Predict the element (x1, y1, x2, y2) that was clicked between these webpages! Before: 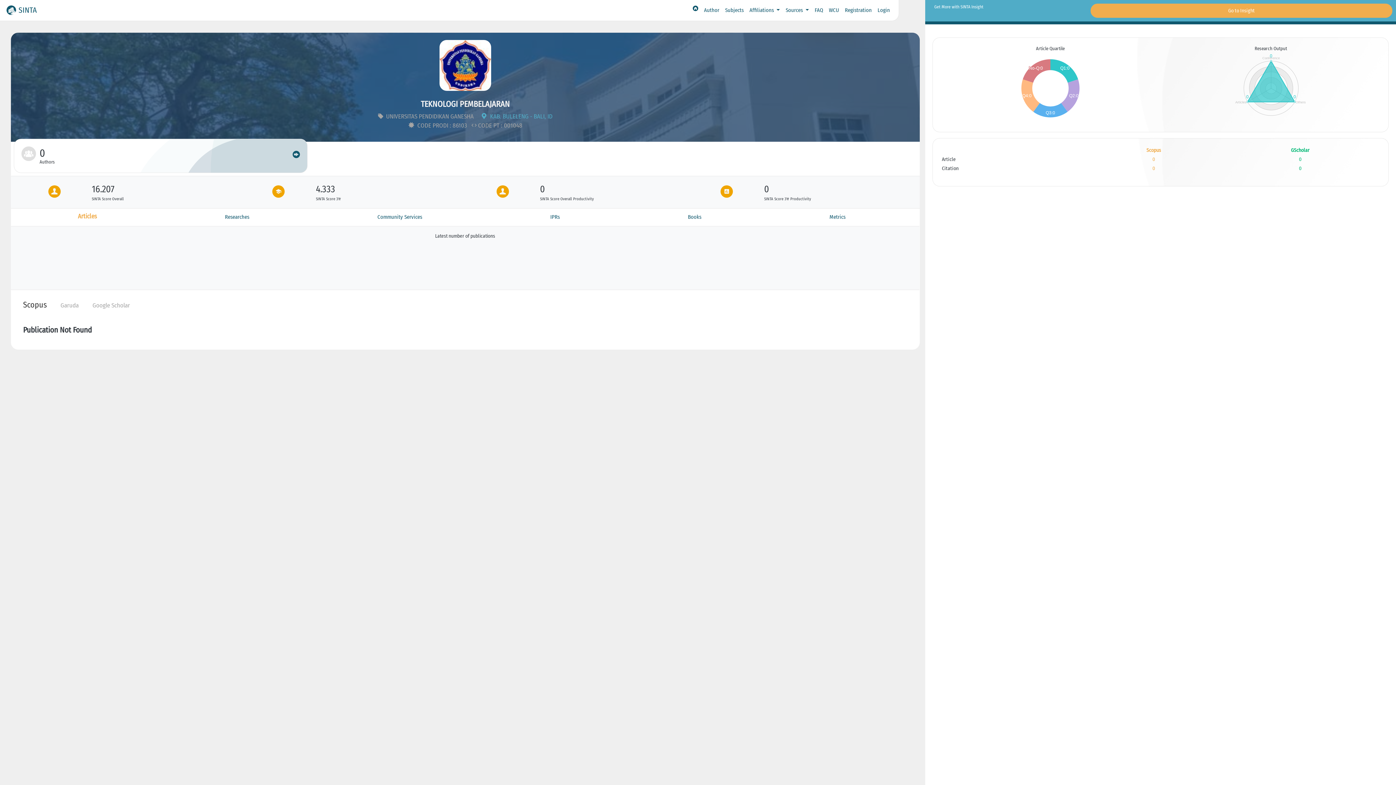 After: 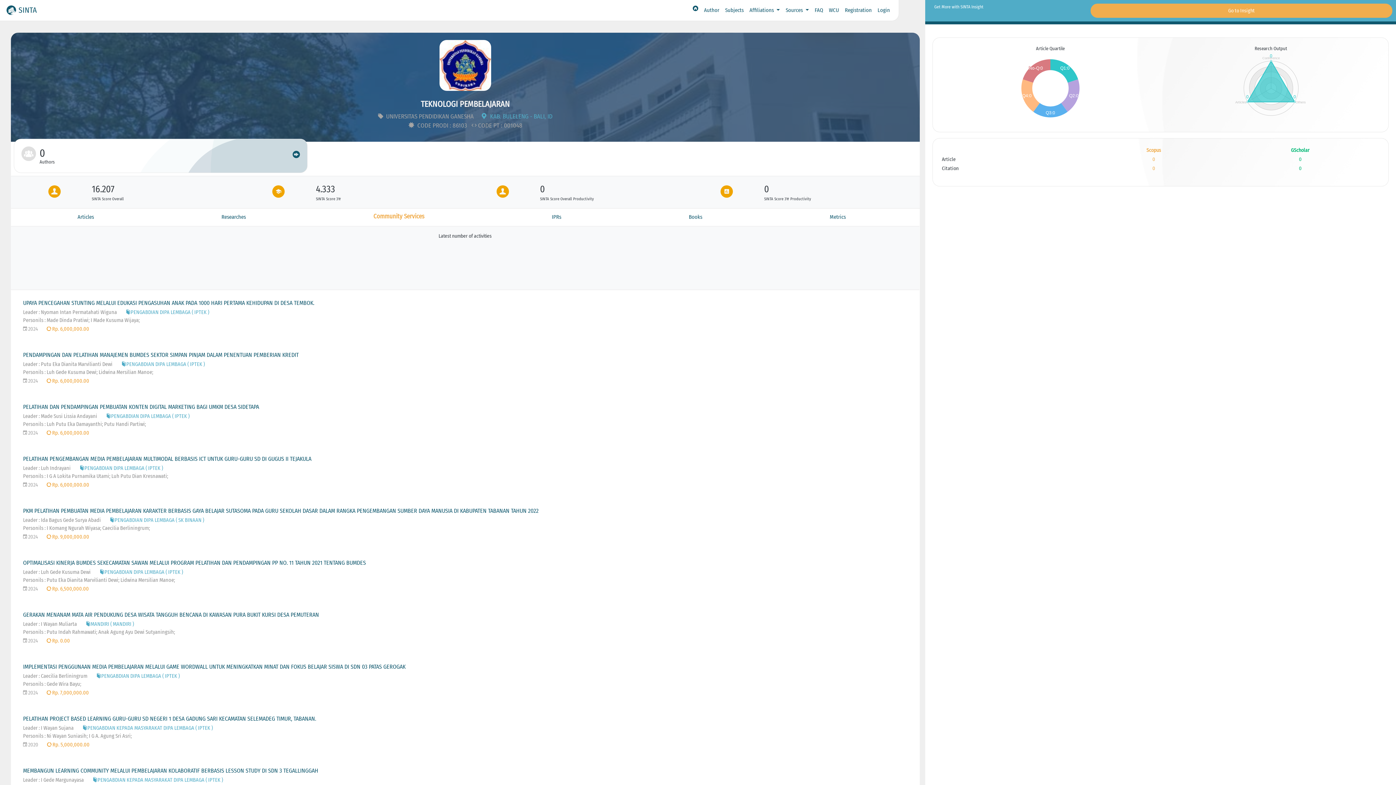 Action: label: Community Services bbox: (313, 210, 486, 223)